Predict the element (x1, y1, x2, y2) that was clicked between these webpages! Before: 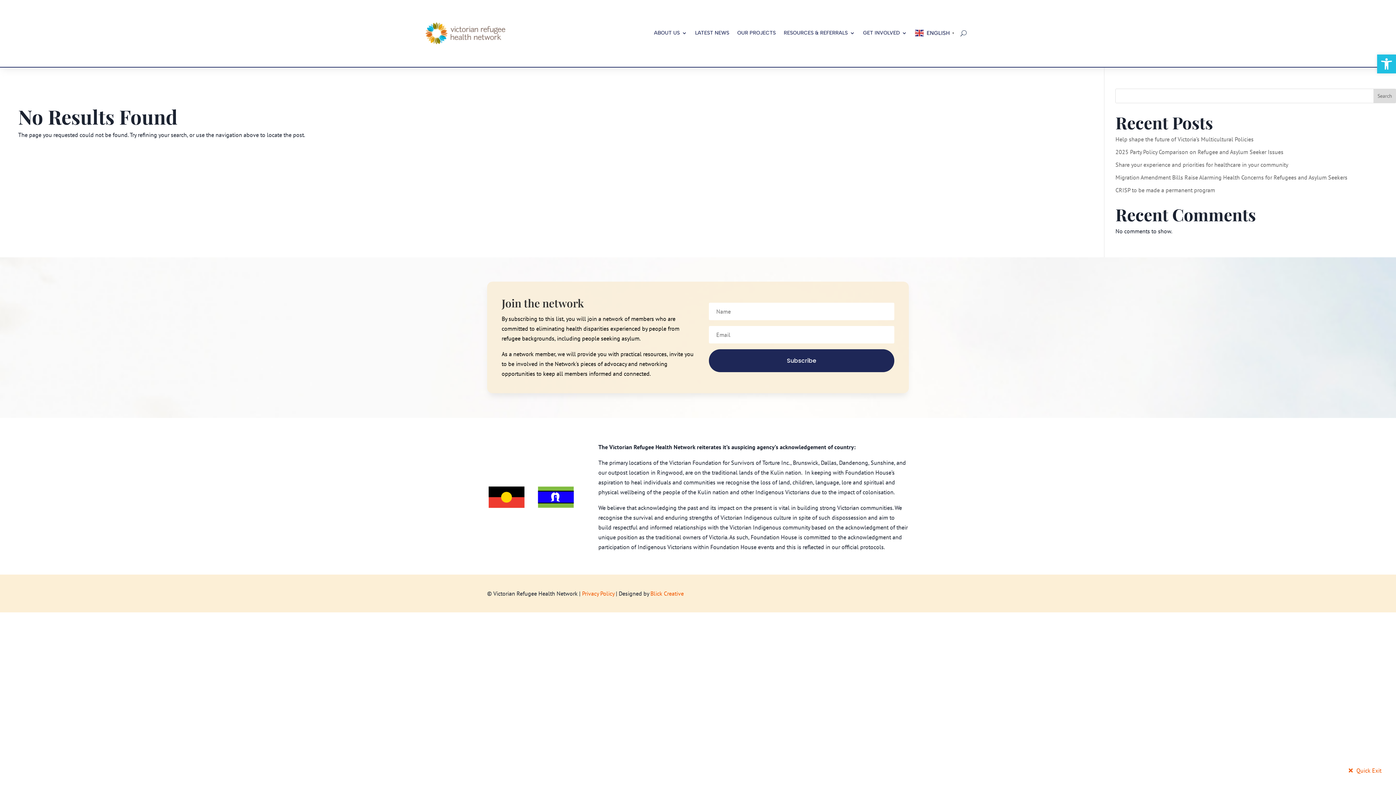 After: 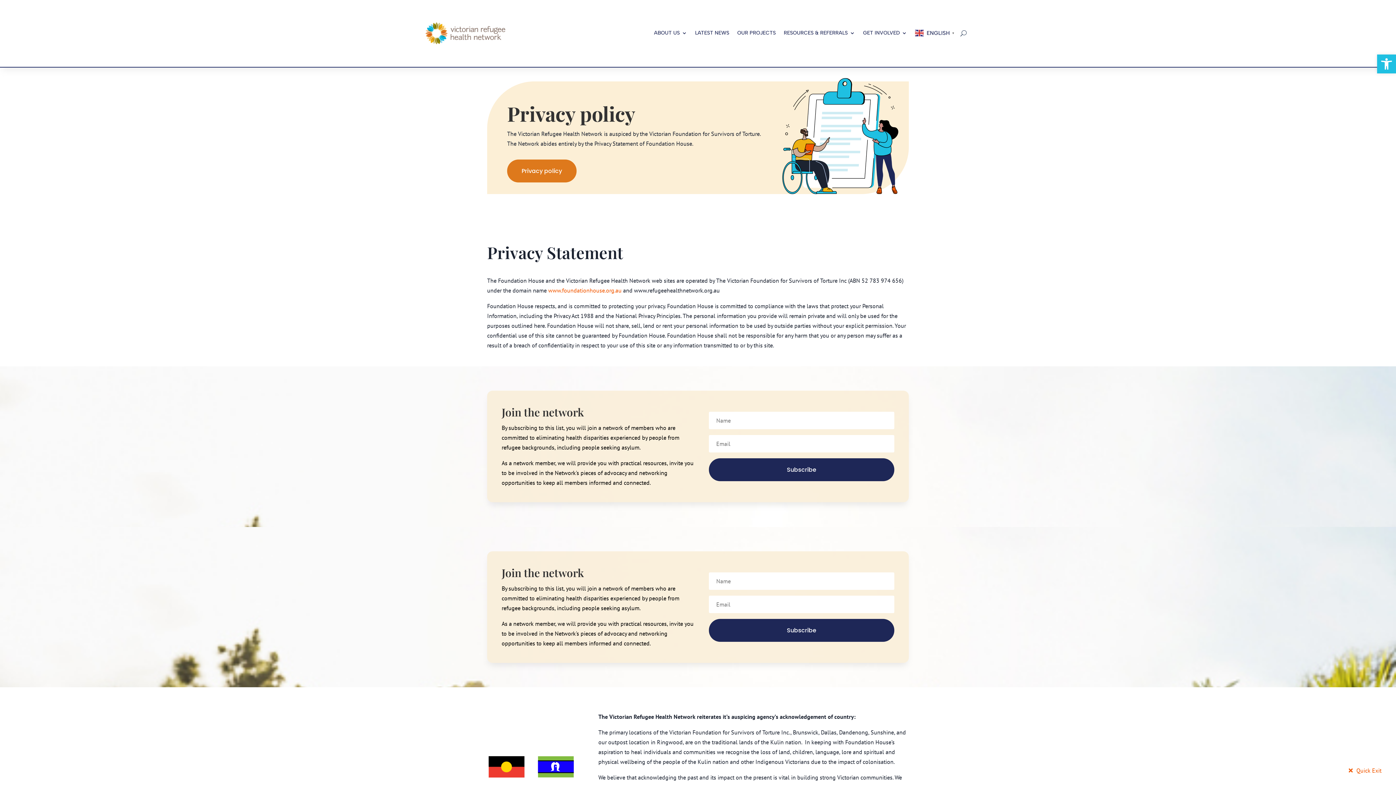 Action: label: Privacy Policy bbox: (582, 590, 614, 597)